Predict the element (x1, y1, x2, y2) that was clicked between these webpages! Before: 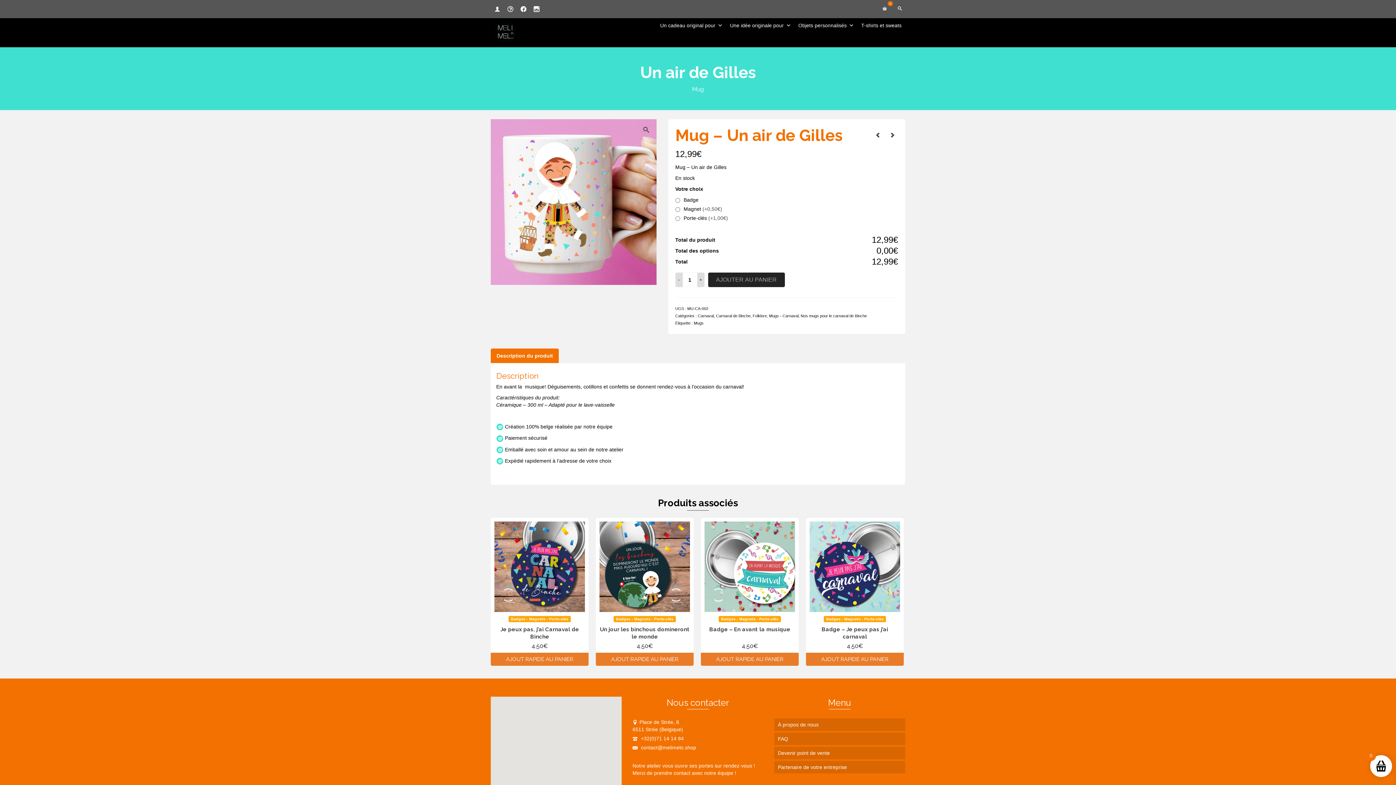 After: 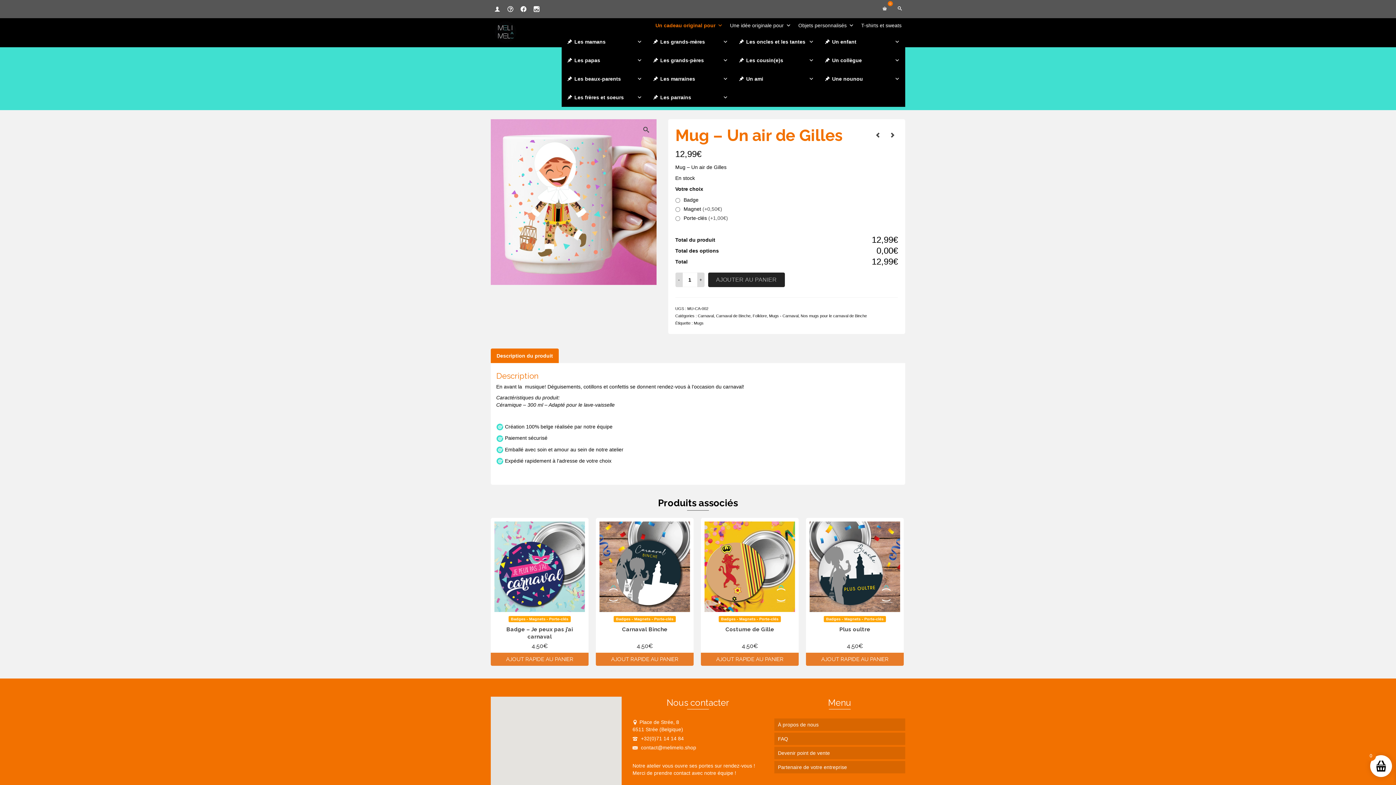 Action: label: Un cadeau original pour bbox: (656, 18, 726, 32)